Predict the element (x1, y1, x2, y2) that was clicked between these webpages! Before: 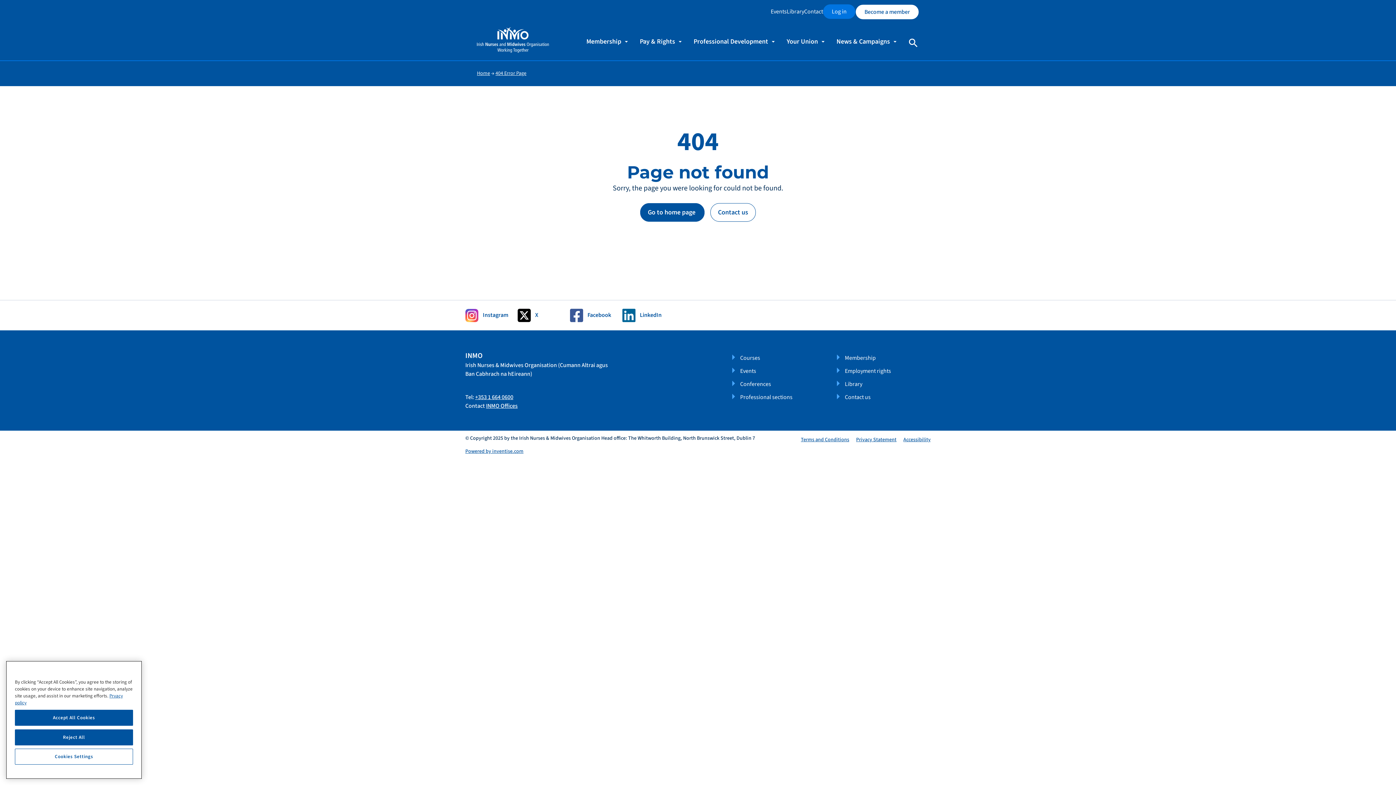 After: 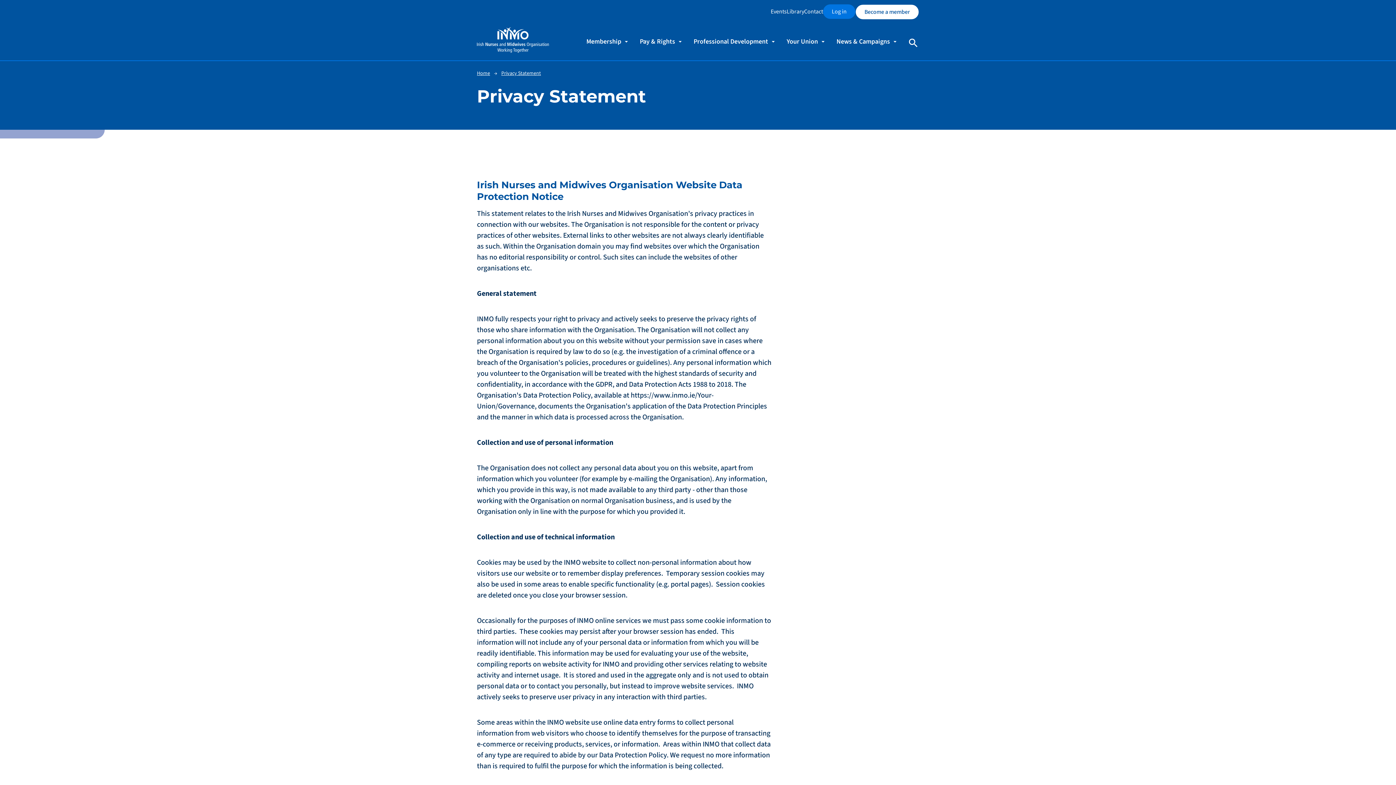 Action: bbox: (856, 436, 896, 443) label: Privacy Statement